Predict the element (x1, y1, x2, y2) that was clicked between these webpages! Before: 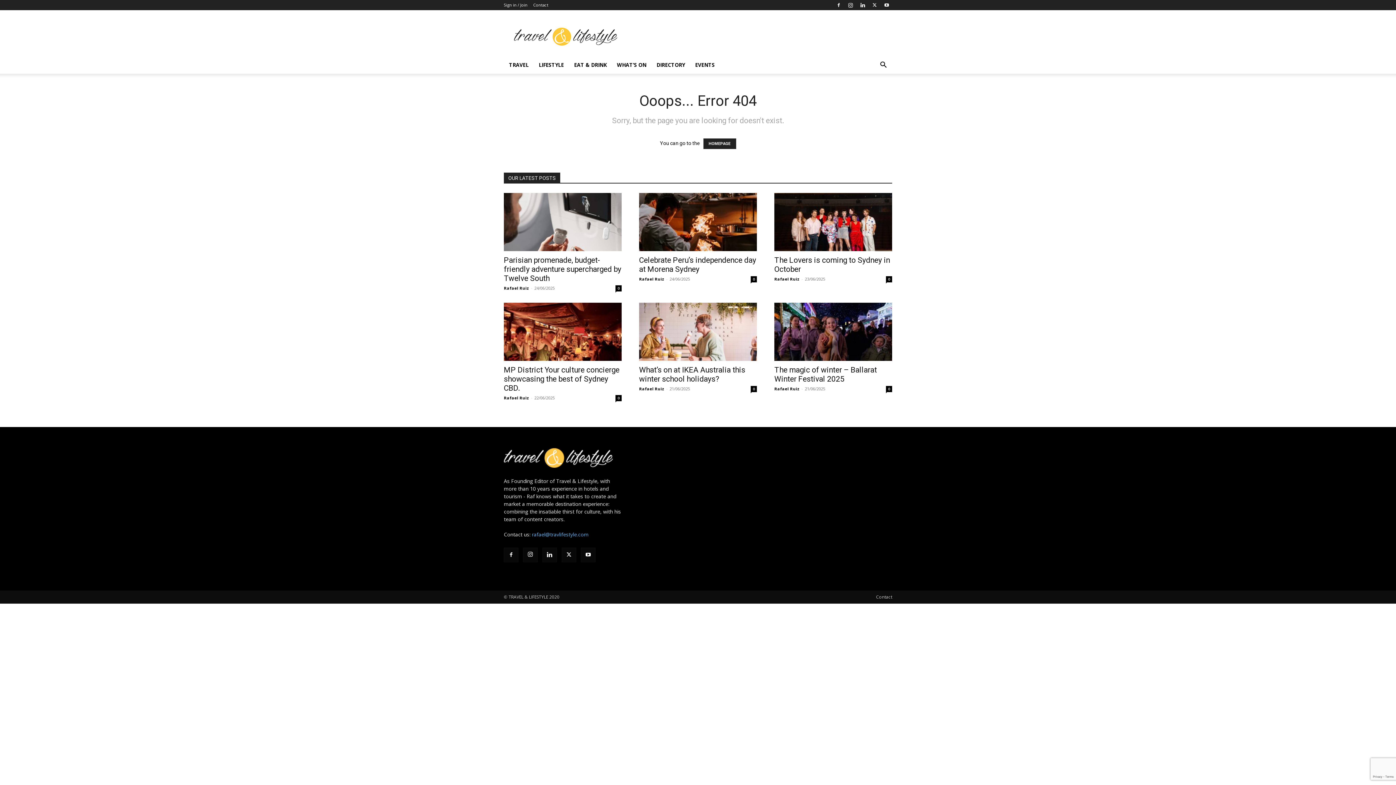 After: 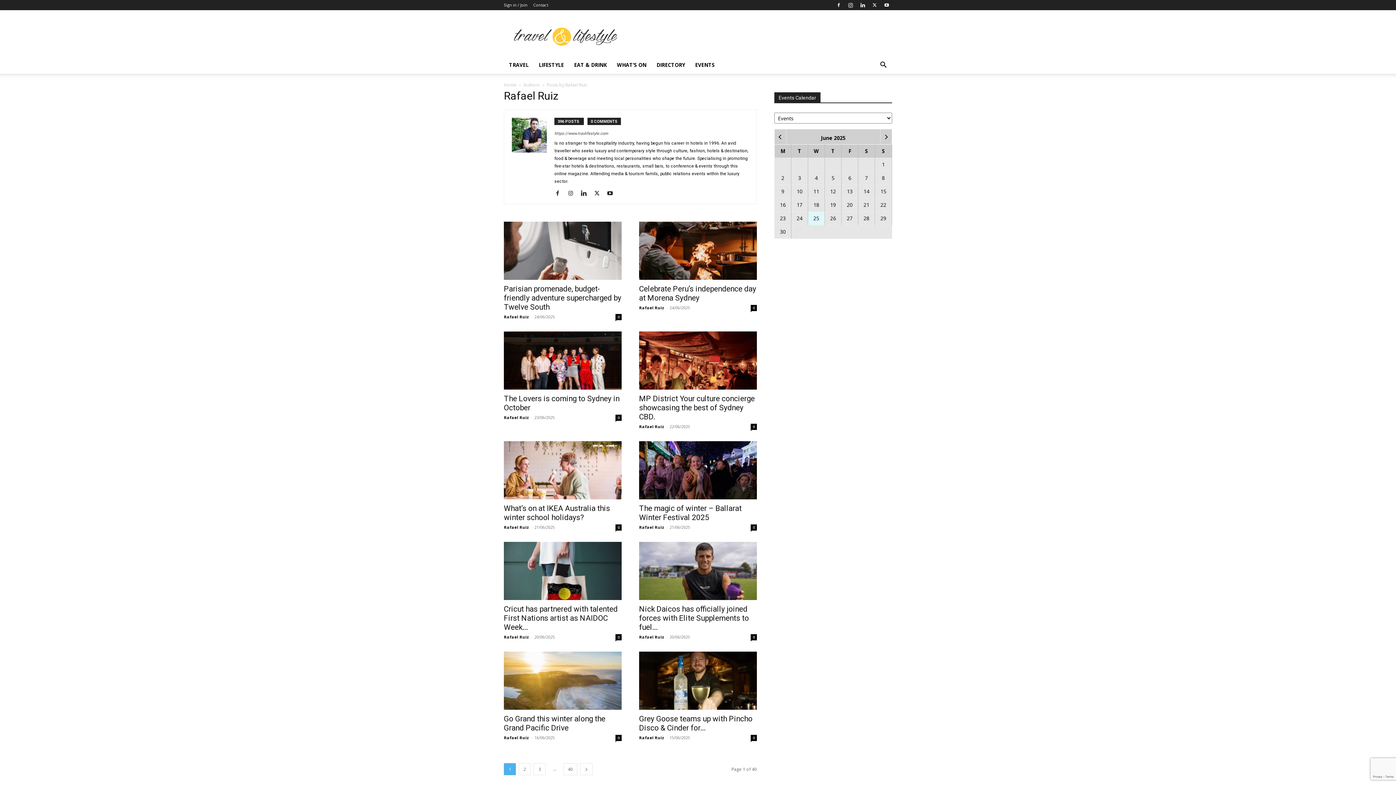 Action: bbox: (639, 276, 664, 281) label: Rafael Ruiz